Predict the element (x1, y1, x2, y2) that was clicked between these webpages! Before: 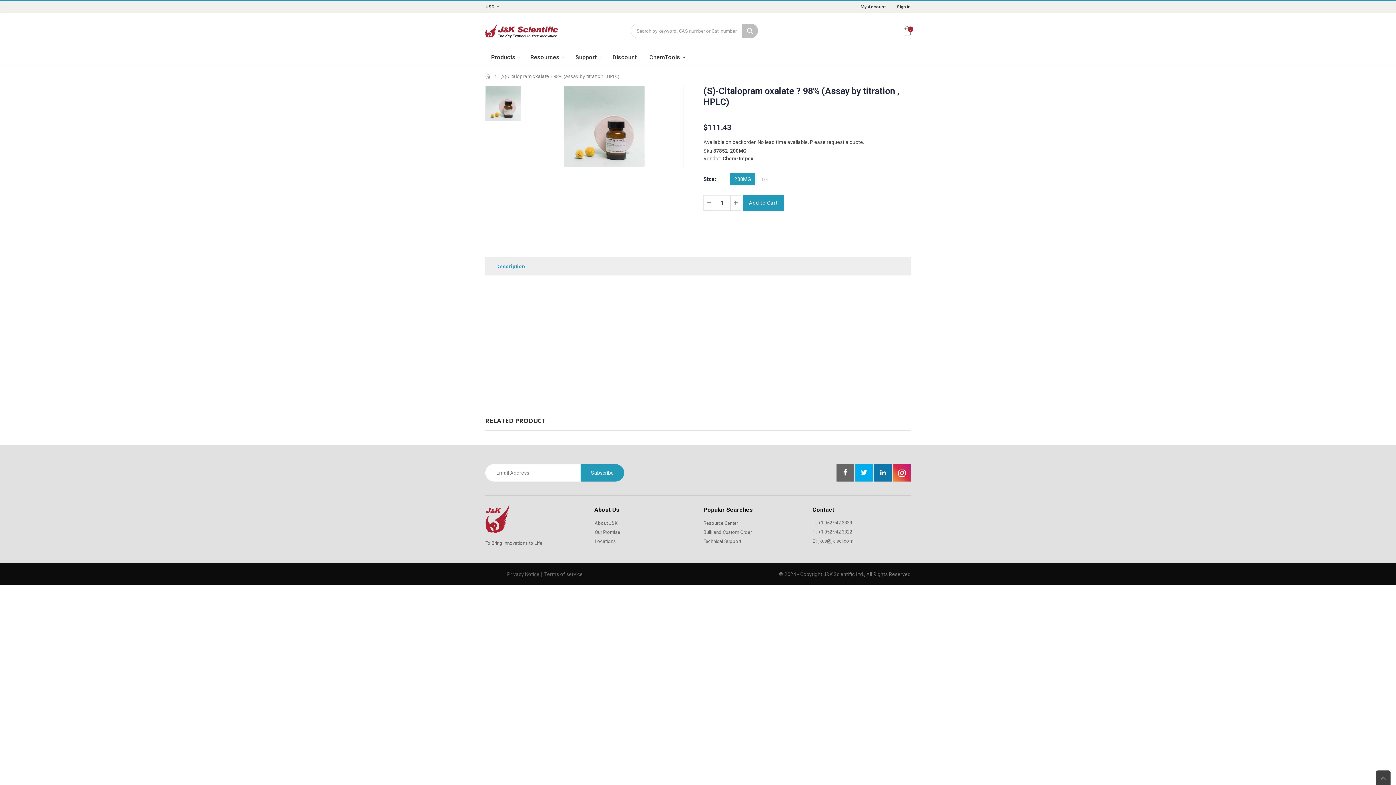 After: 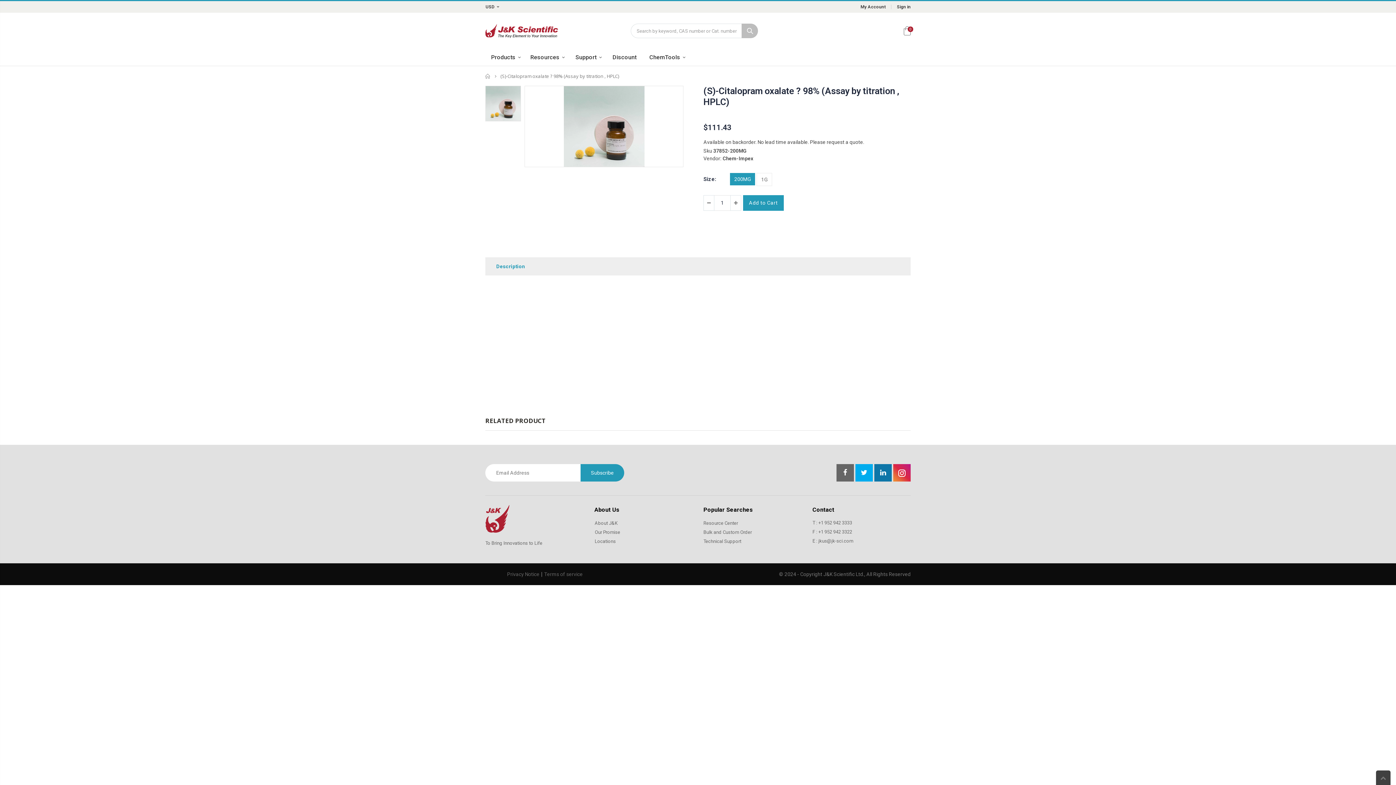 Action: label: Description bbox: (496, 257, 525, 275)